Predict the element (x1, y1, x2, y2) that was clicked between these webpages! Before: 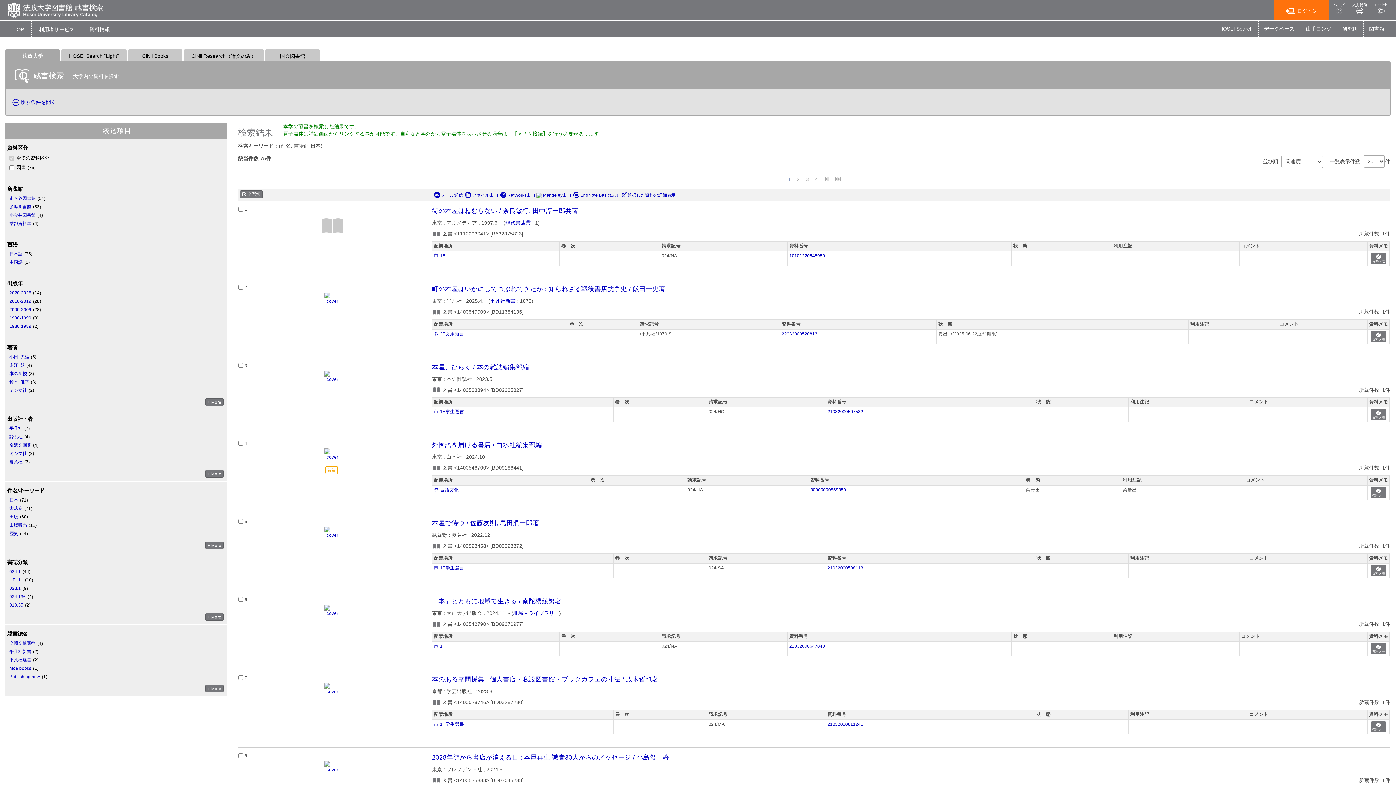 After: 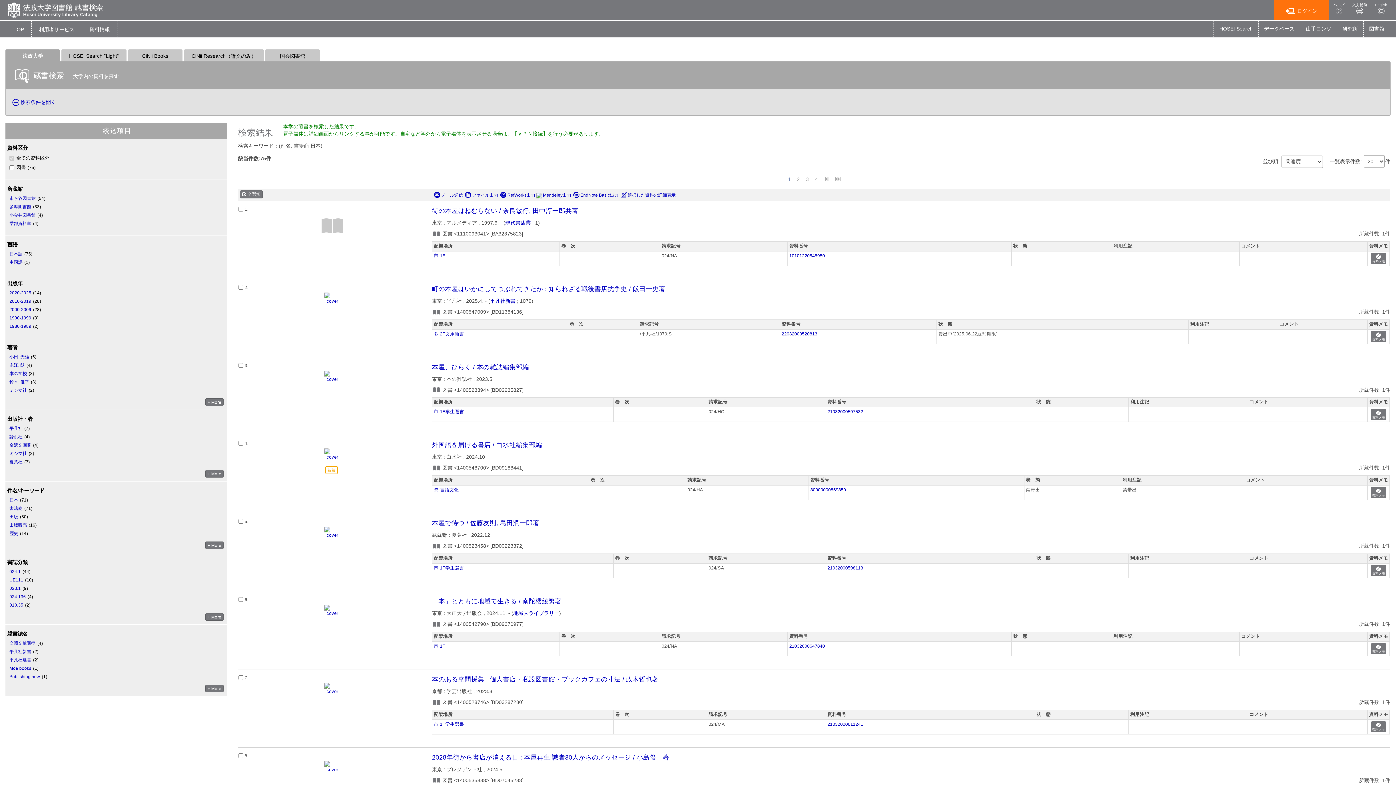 Action: bbox: (1330, -2, 1348, 20) label: ヘルプ
